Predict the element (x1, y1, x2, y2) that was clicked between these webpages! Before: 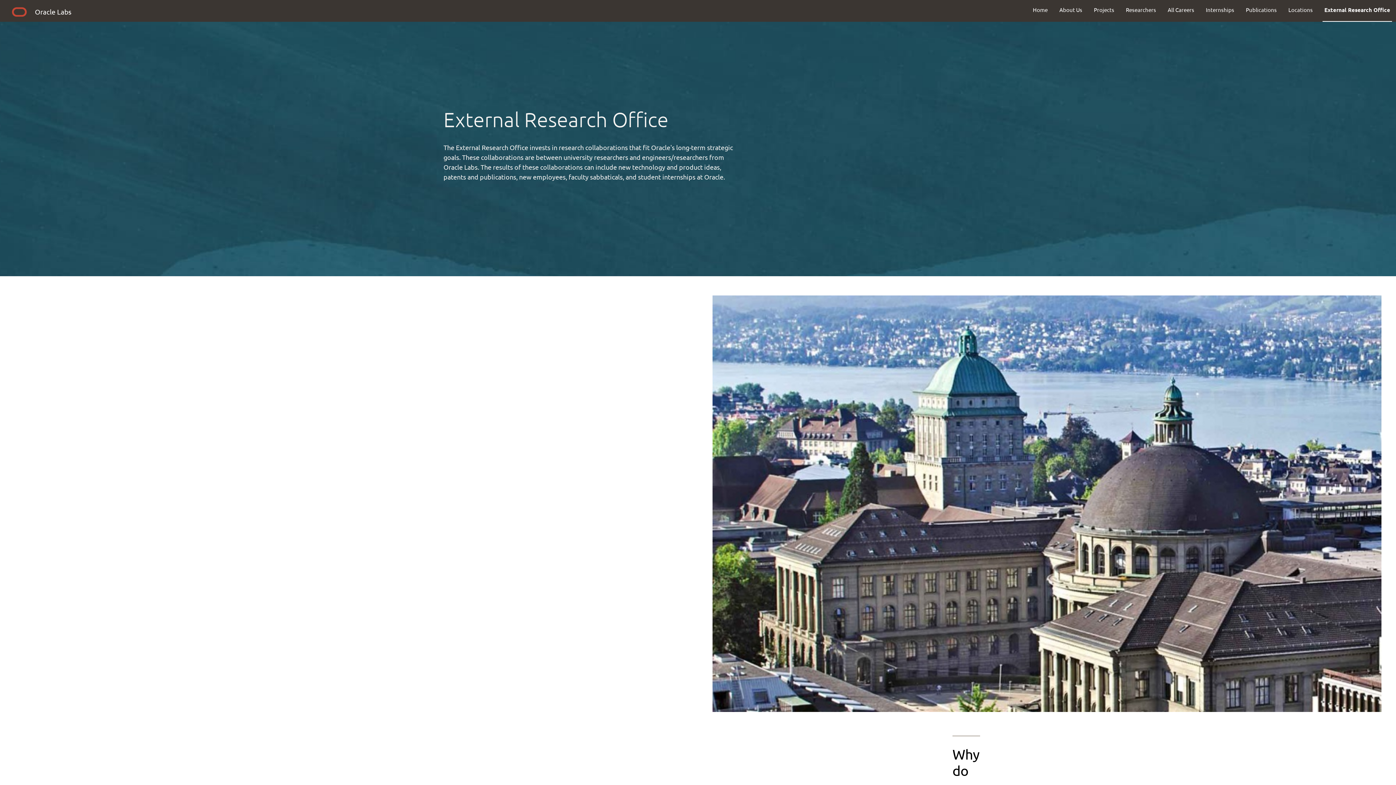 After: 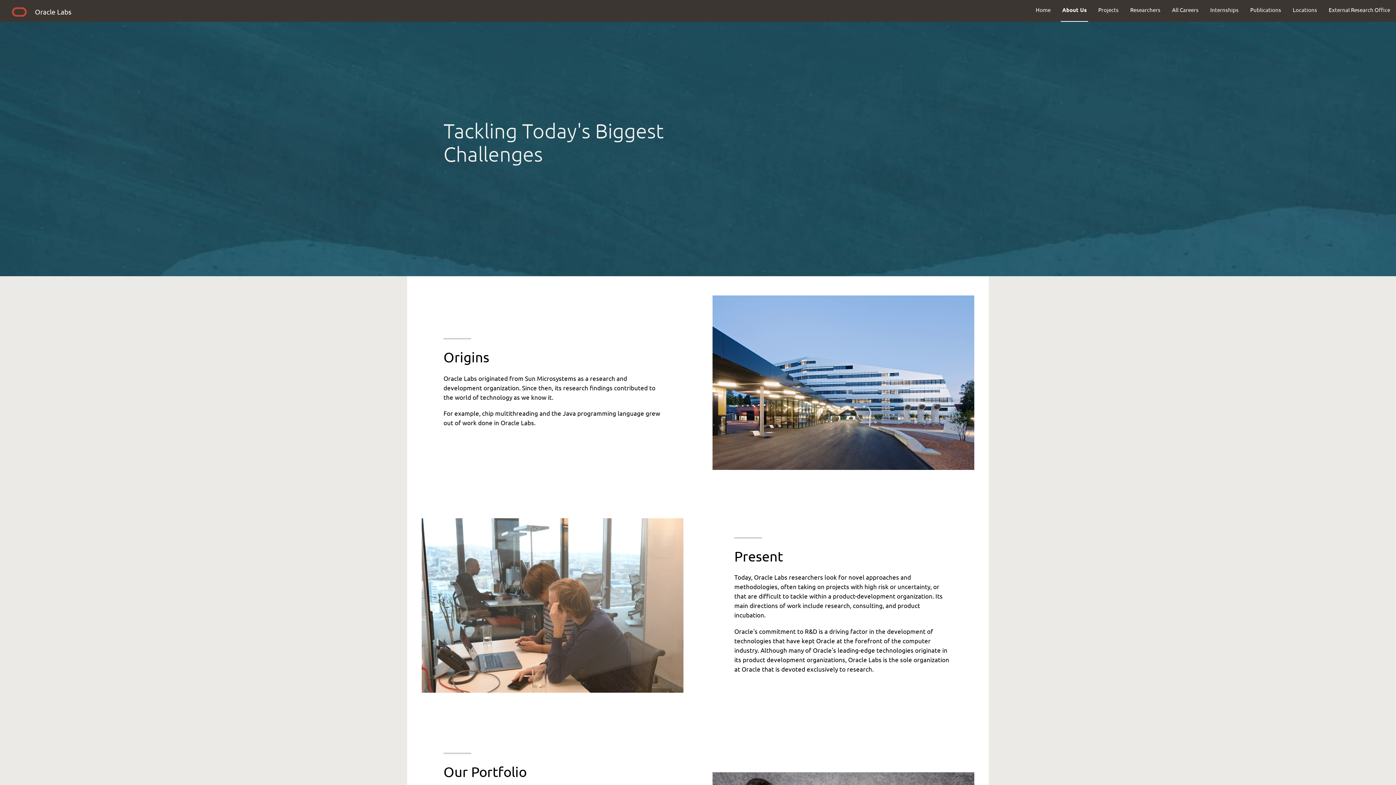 Action: label: About Us bbox: (1053, 0, 1088, 19)